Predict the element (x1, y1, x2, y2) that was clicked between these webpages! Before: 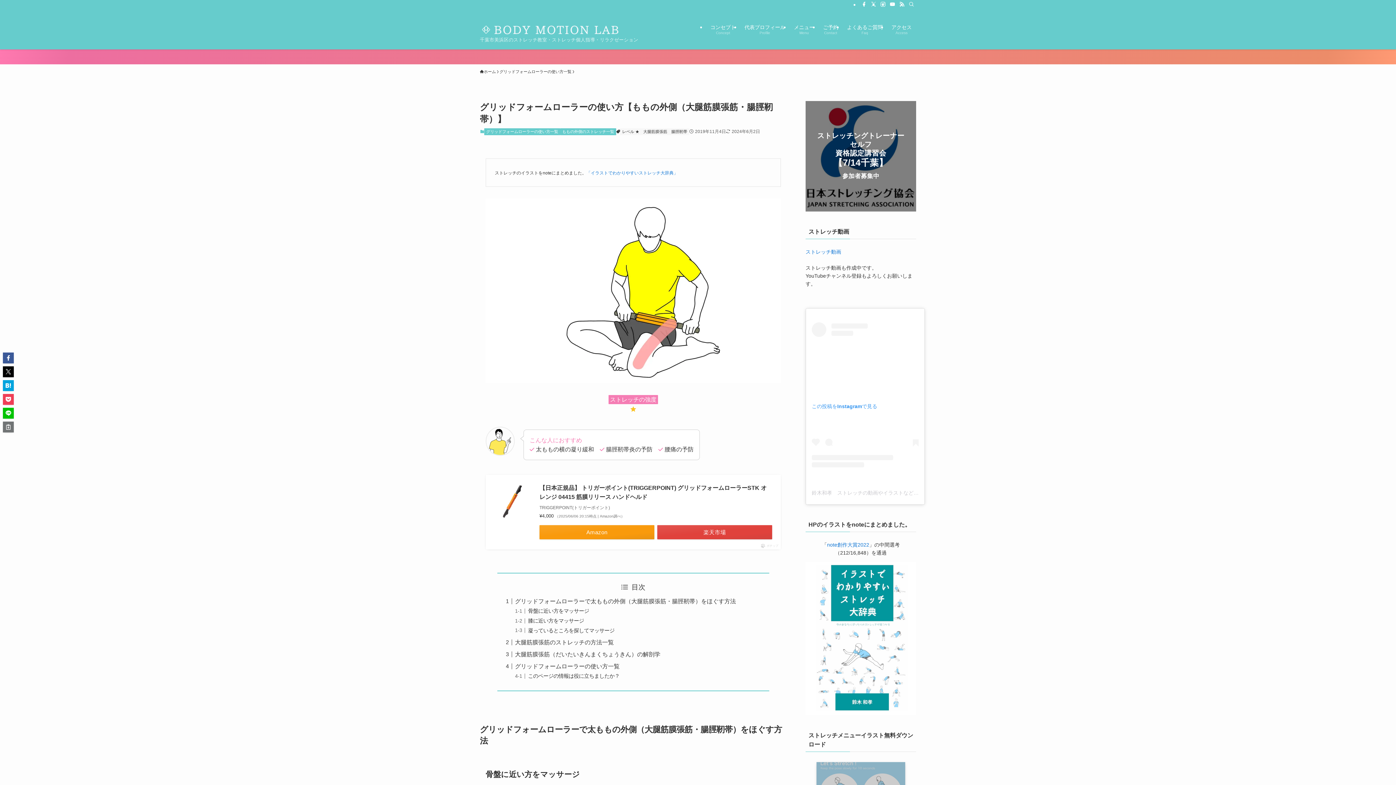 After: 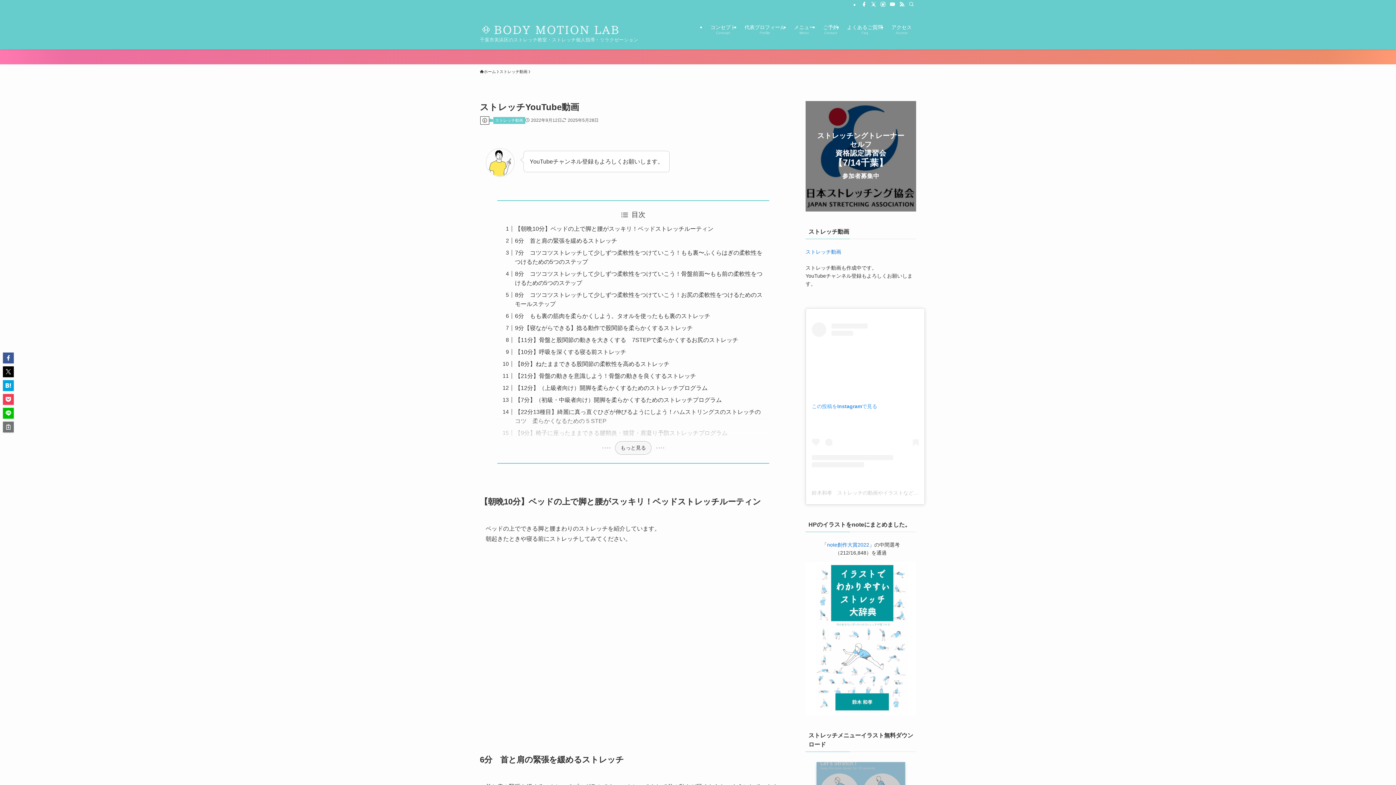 Action: label: ストレッチ動画 bbox: (805, 249, 841, 254)